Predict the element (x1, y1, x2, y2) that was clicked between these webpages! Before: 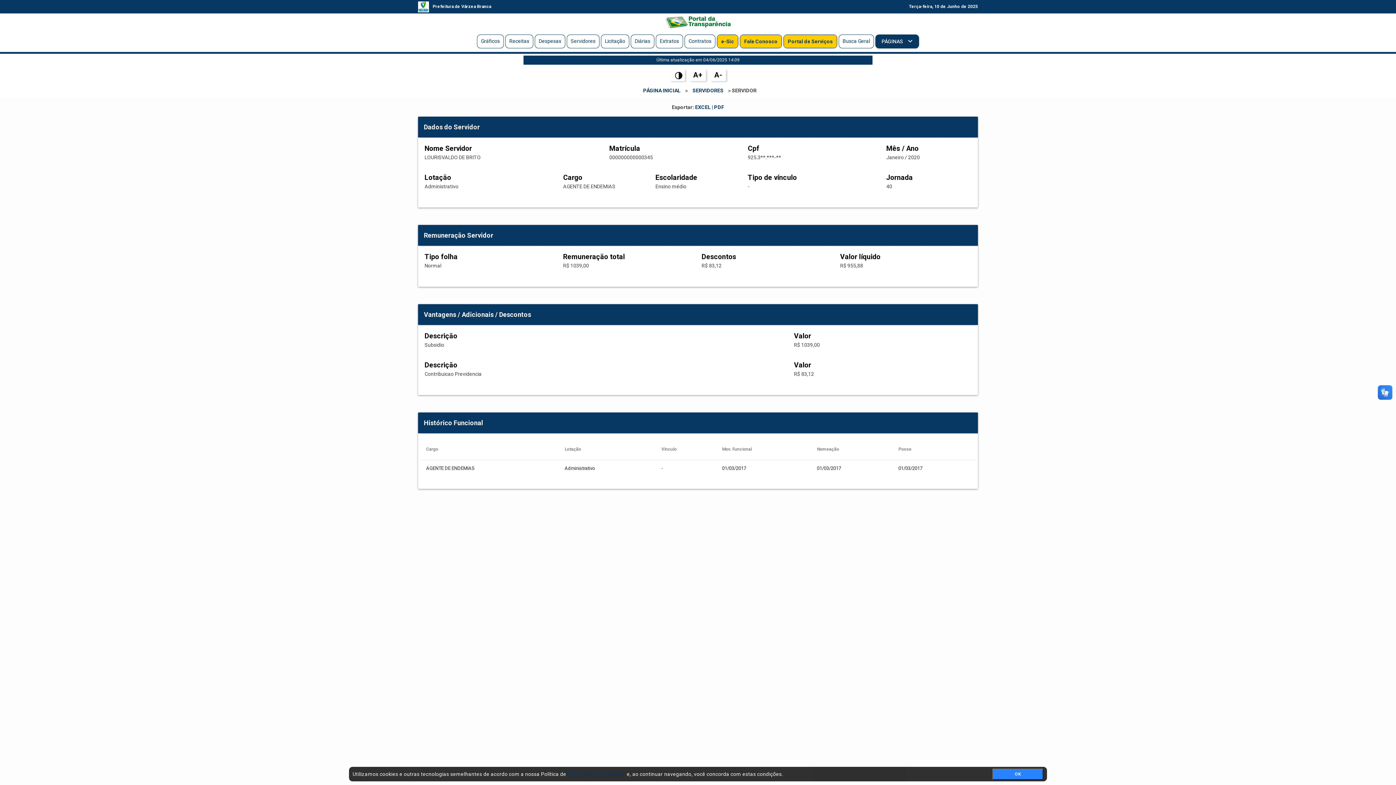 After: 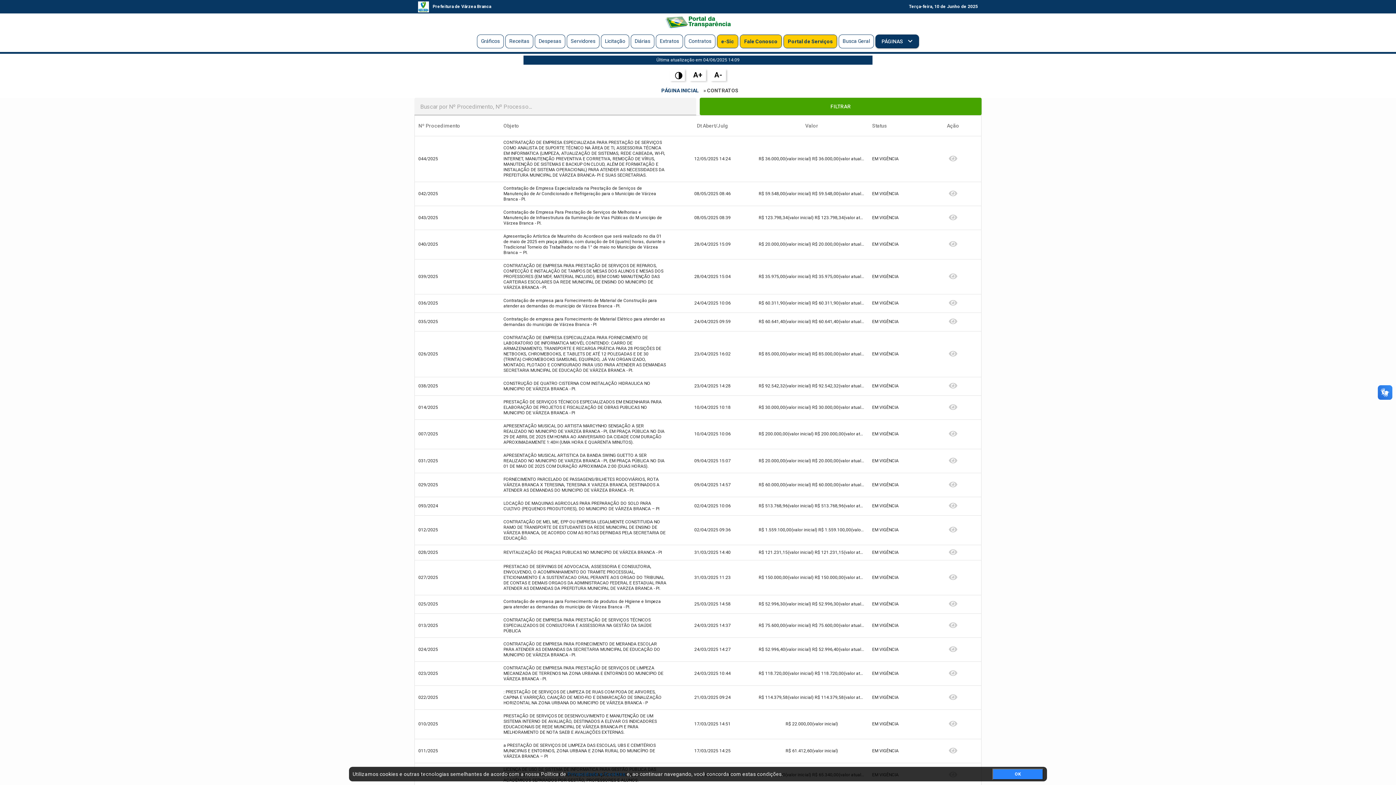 Action: label: Contratos bbox: (685, 34, 715, 48)